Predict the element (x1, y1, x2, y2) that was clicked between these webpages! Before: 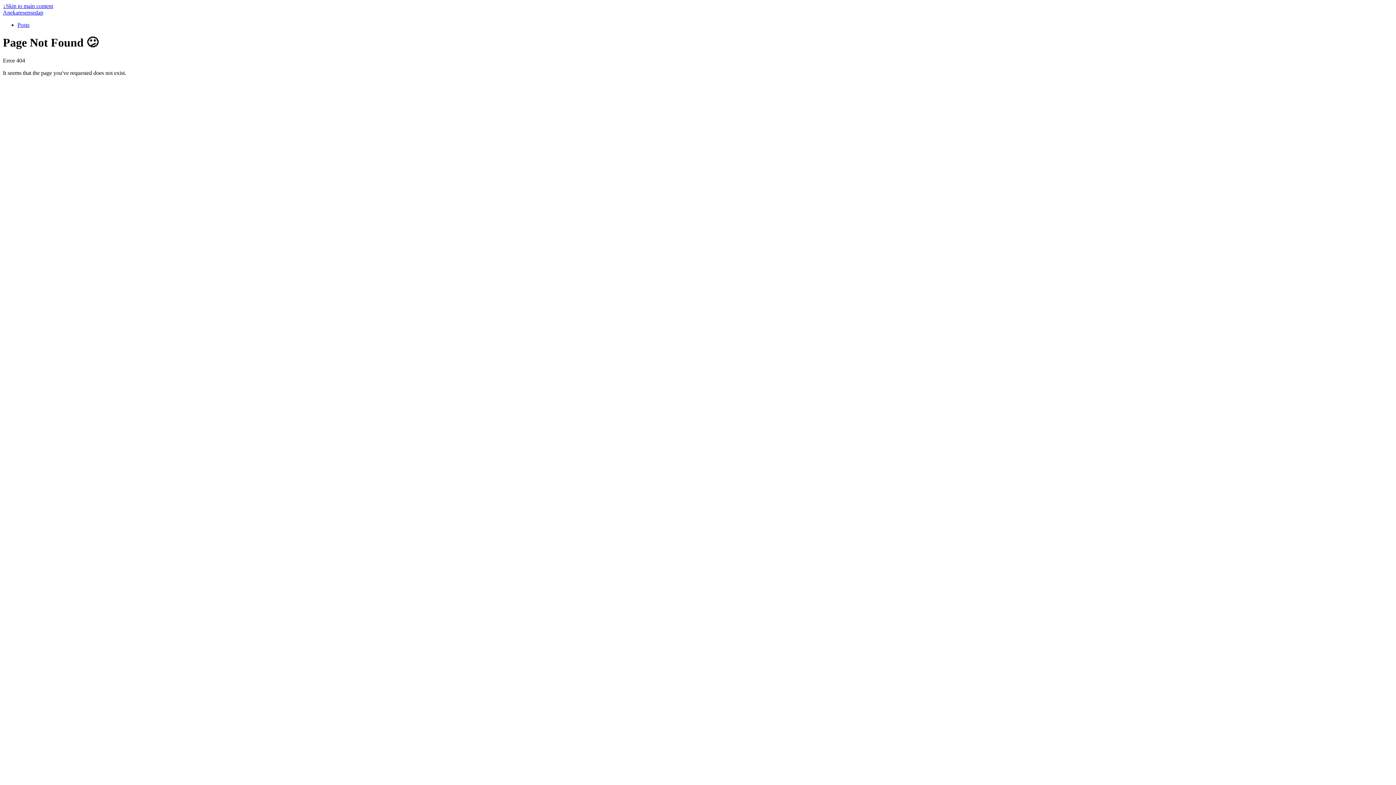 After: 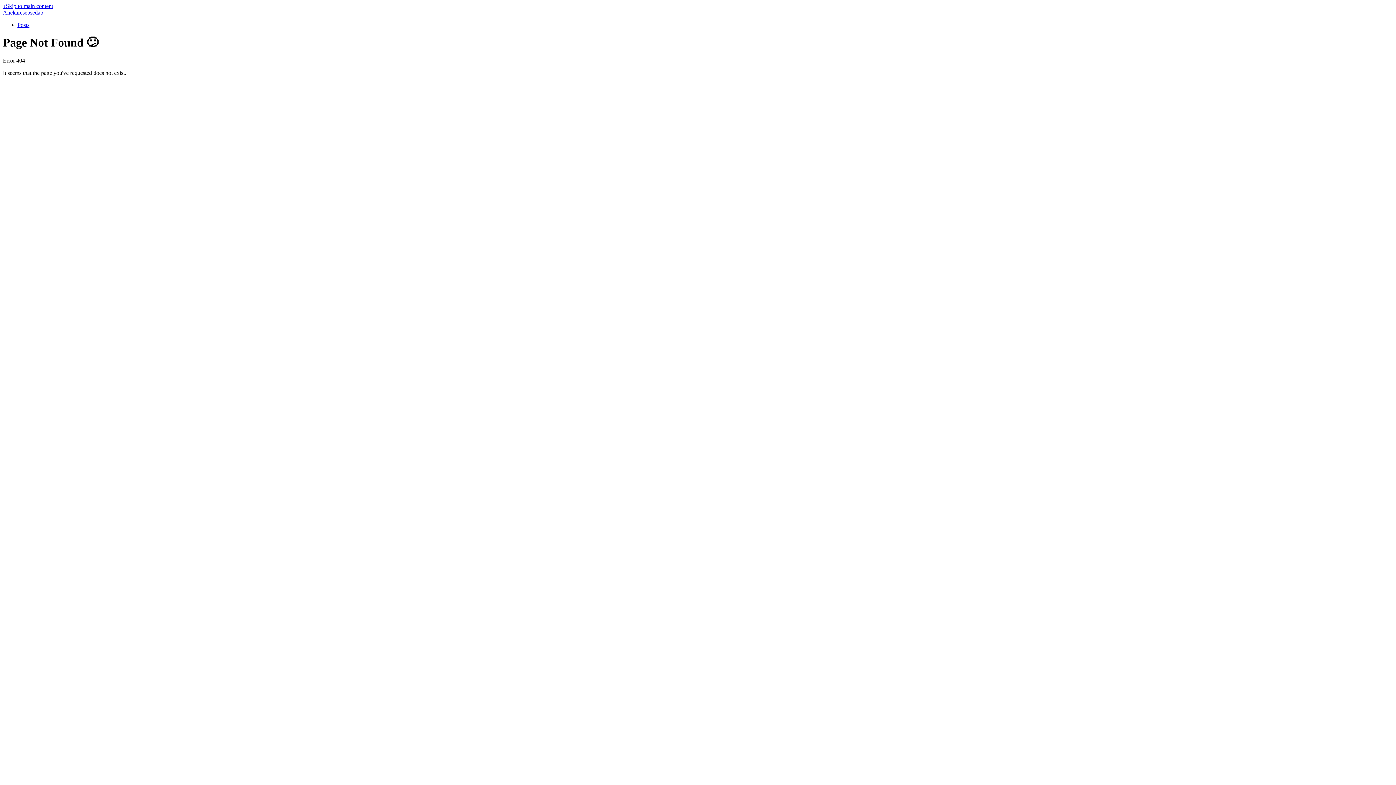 Action: bbox: (17, 21, 29, 28) label: Posts